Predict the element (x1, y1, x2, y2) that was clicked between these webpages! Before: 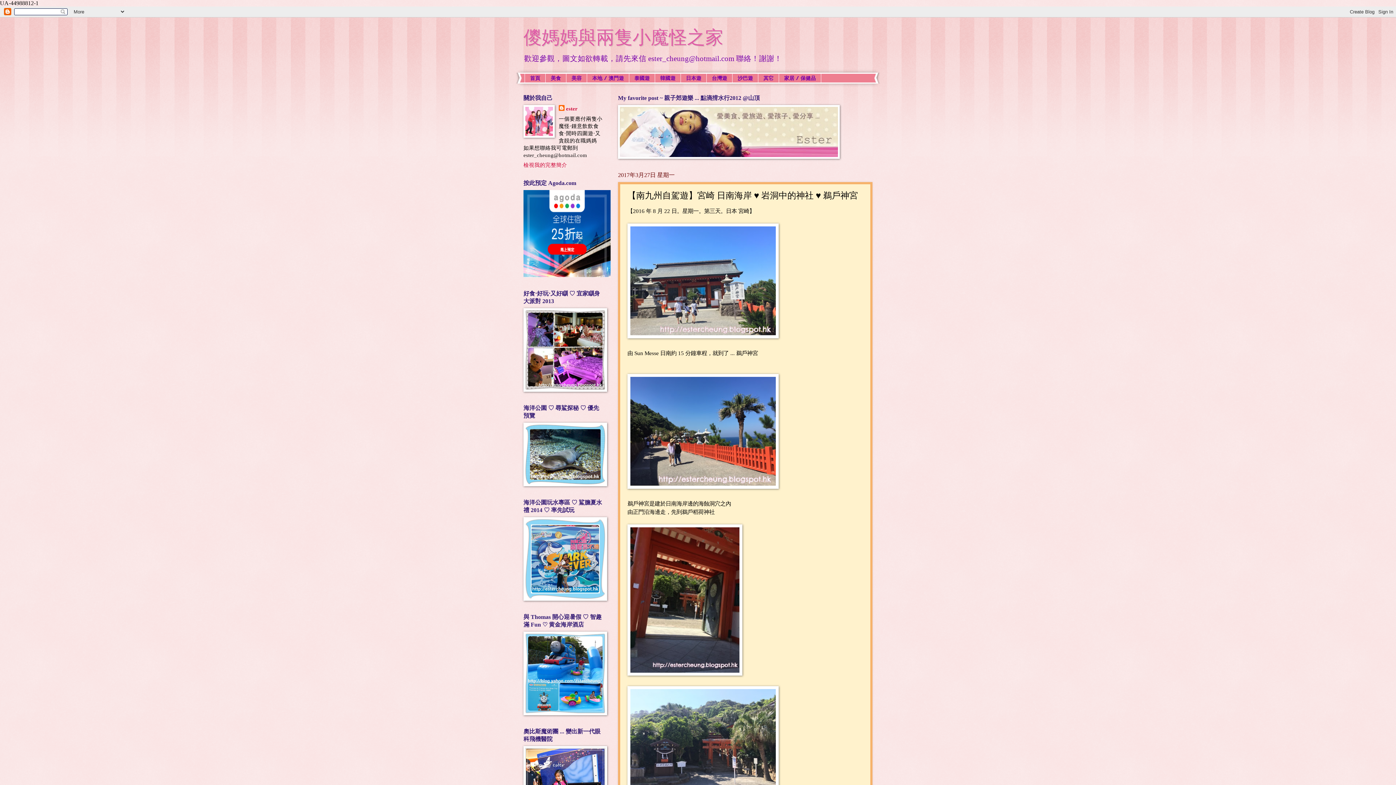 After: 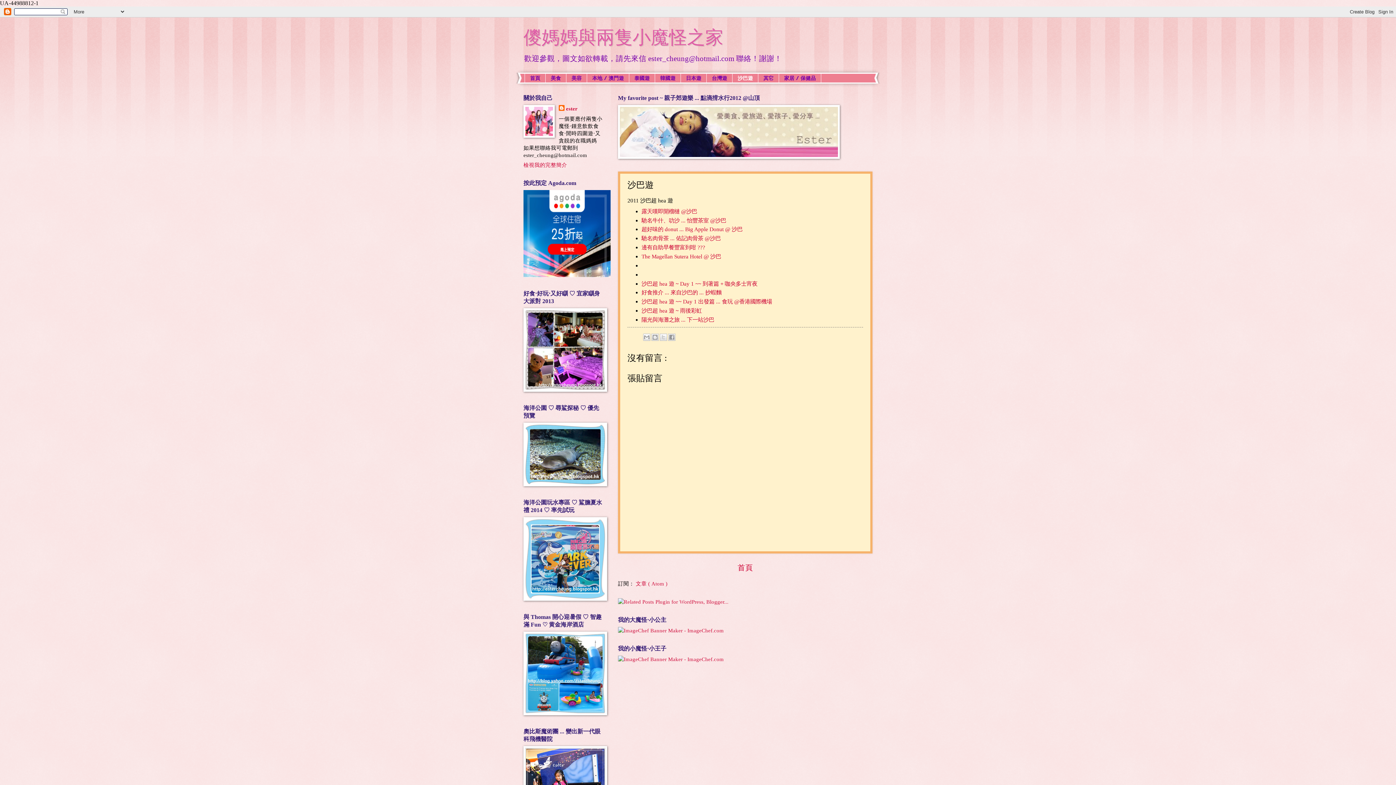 Action: label: 沙巴遊 bbox: (732, 73, 758, 83)